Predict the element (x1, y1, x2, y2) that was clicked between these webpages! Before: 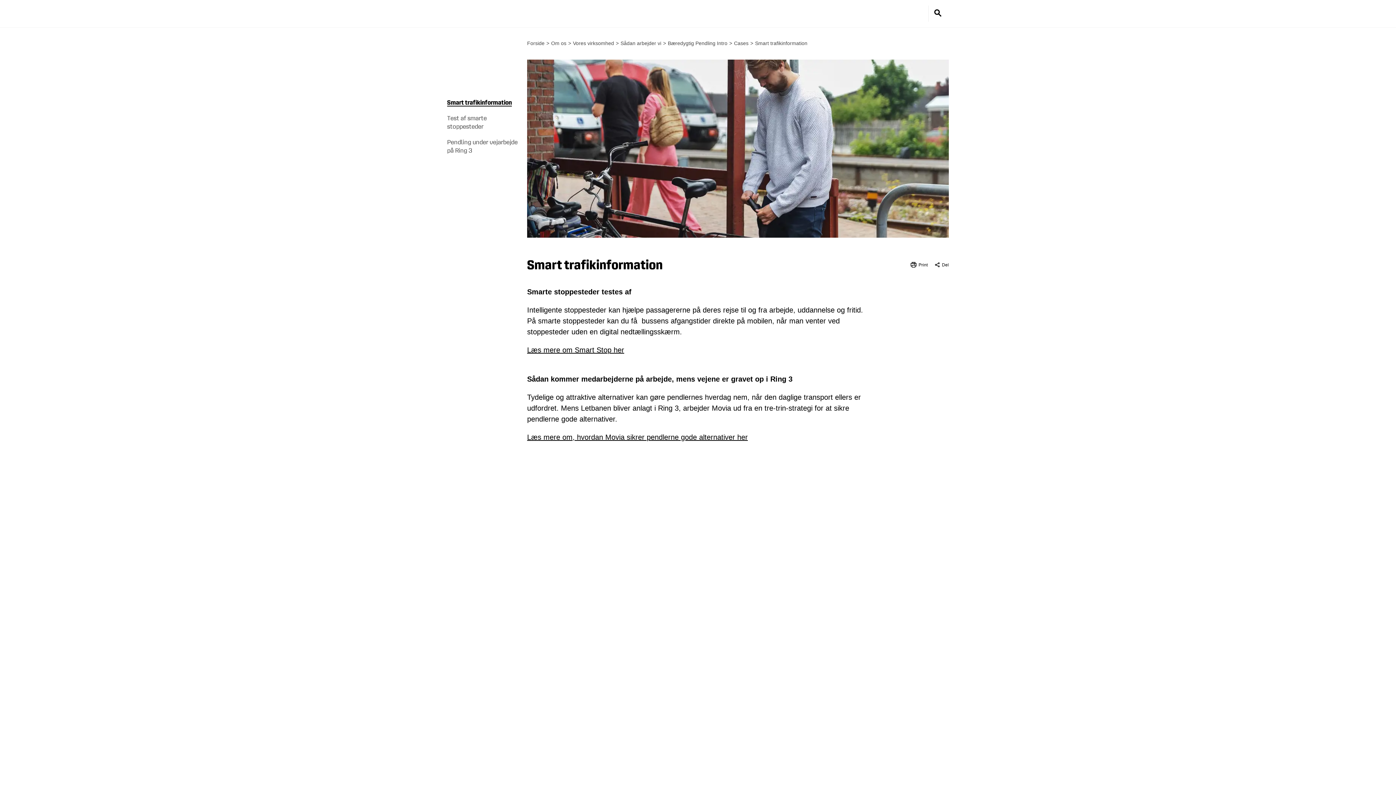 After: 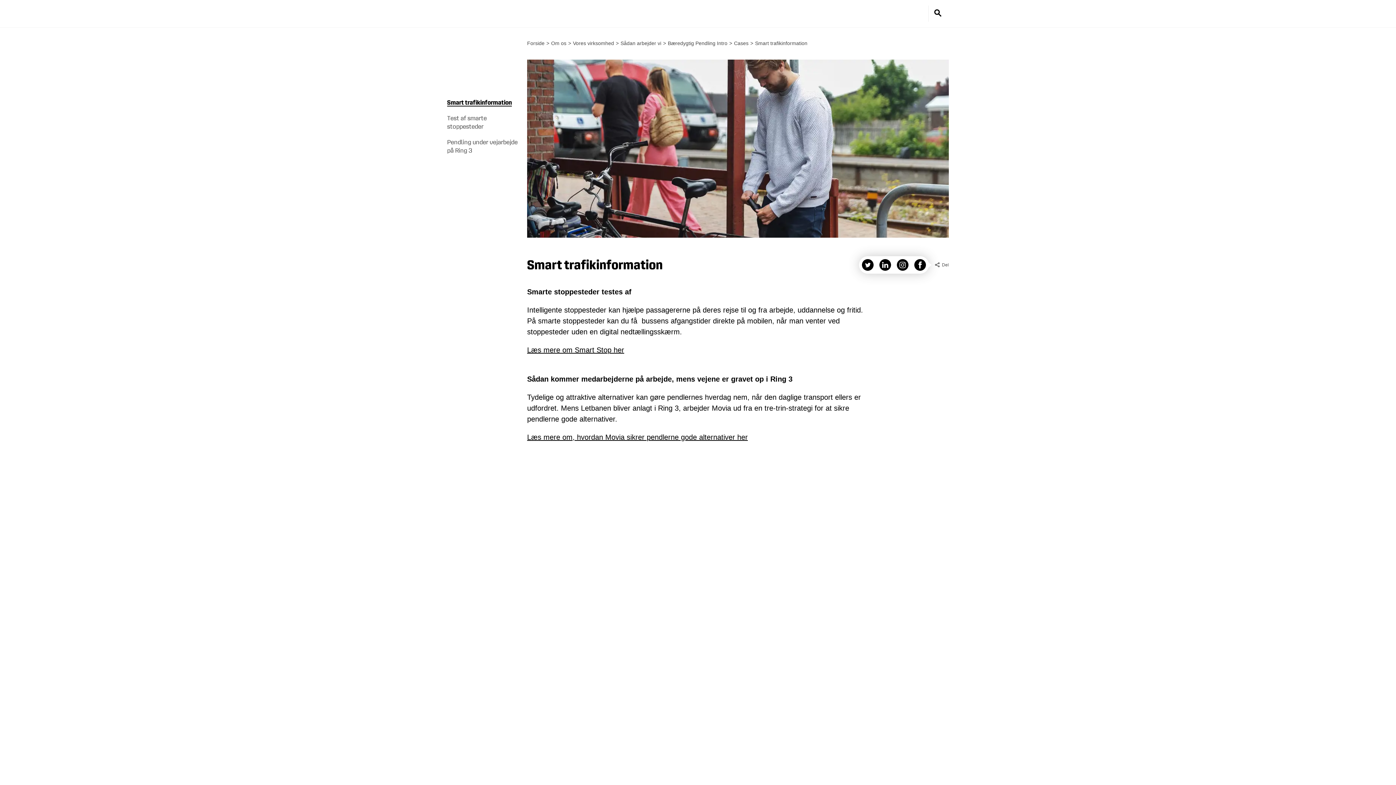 Action: label: Del bbox: (935, 262, 949, 267)